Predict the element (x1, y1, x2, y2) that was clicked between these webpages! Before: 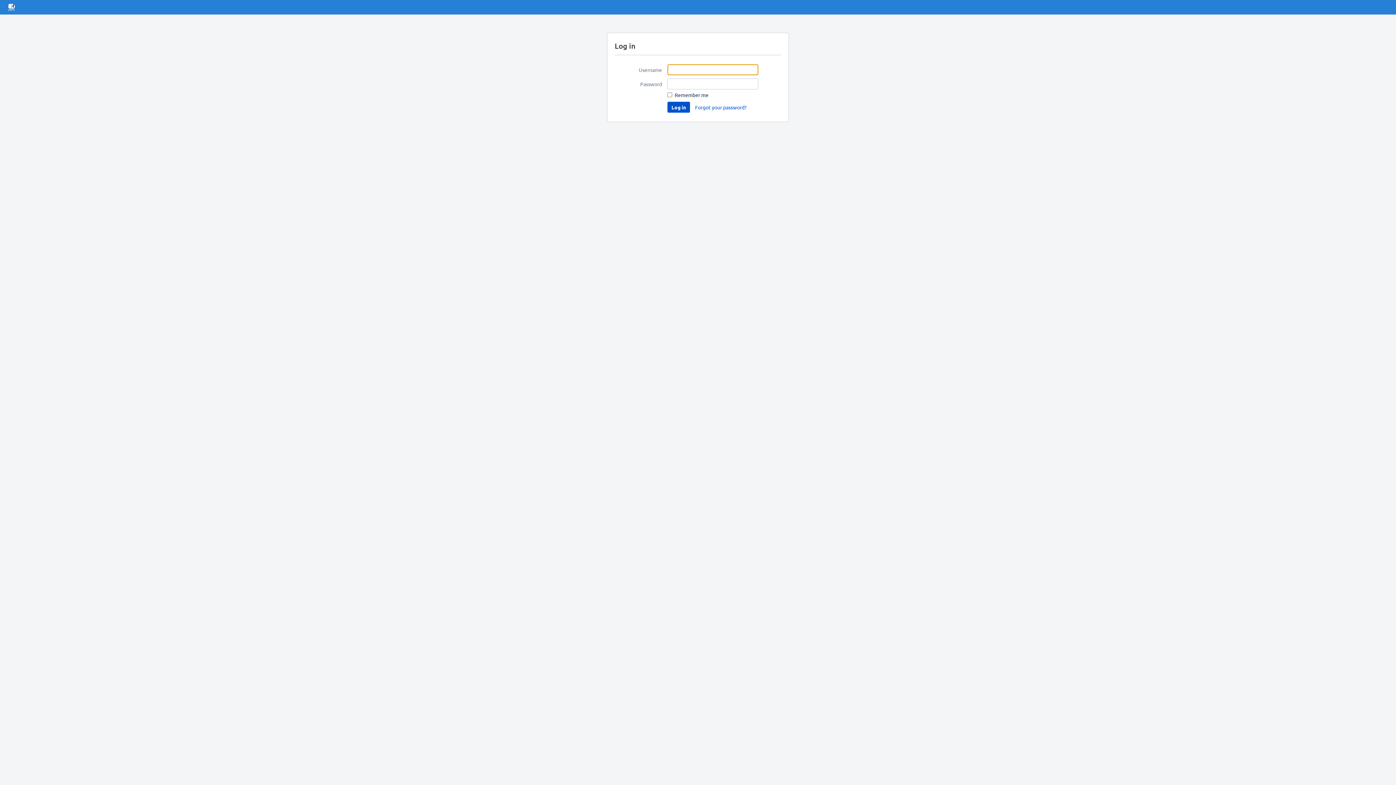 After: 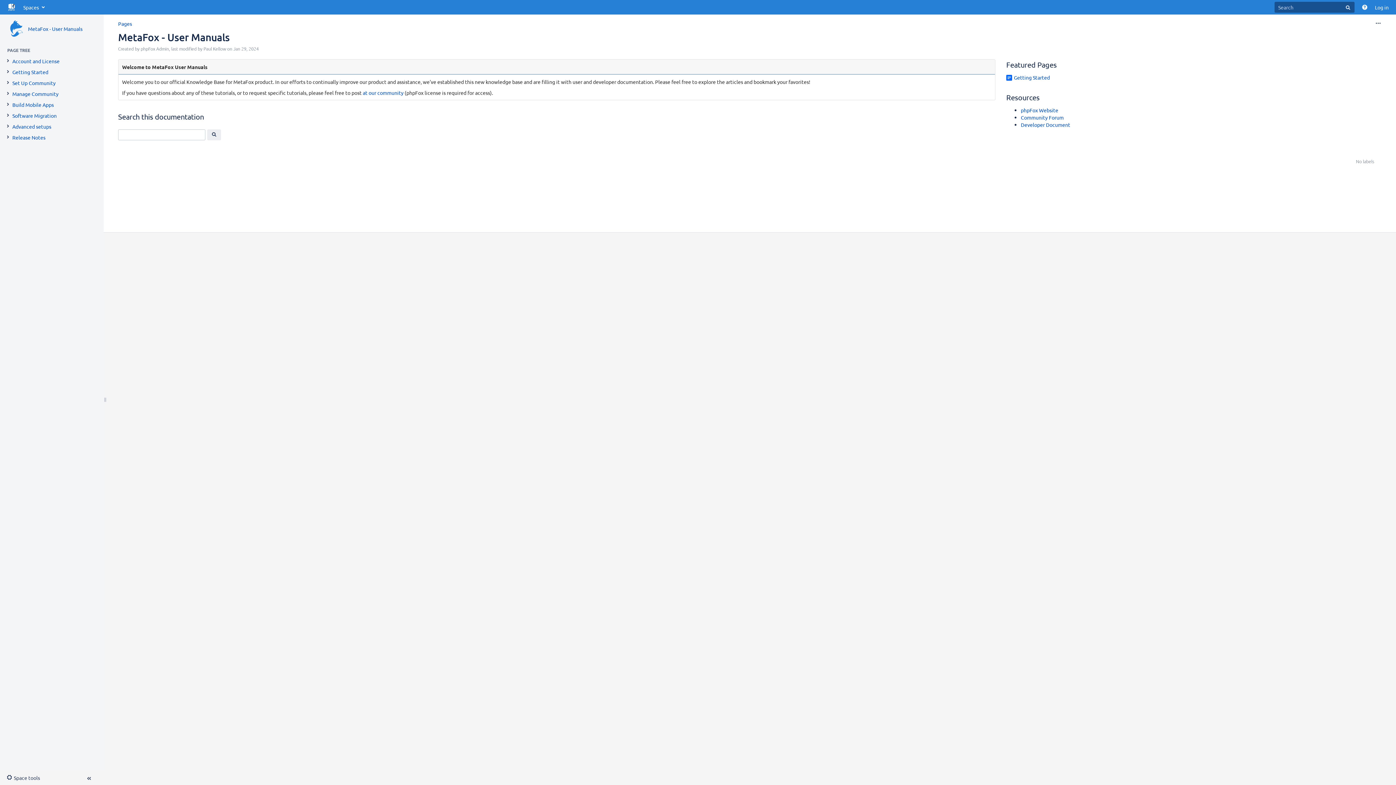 Action: bbox: (3, 0, 19, 14)